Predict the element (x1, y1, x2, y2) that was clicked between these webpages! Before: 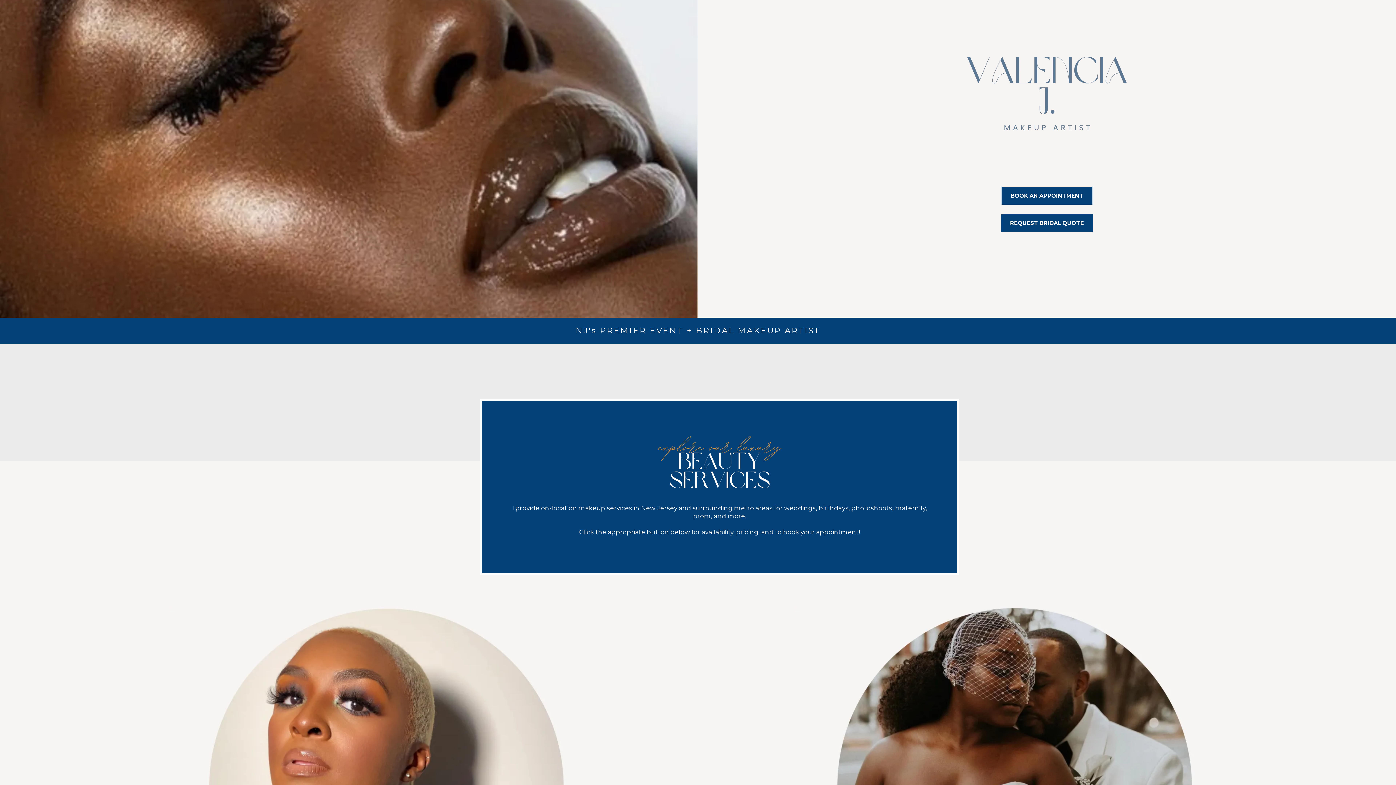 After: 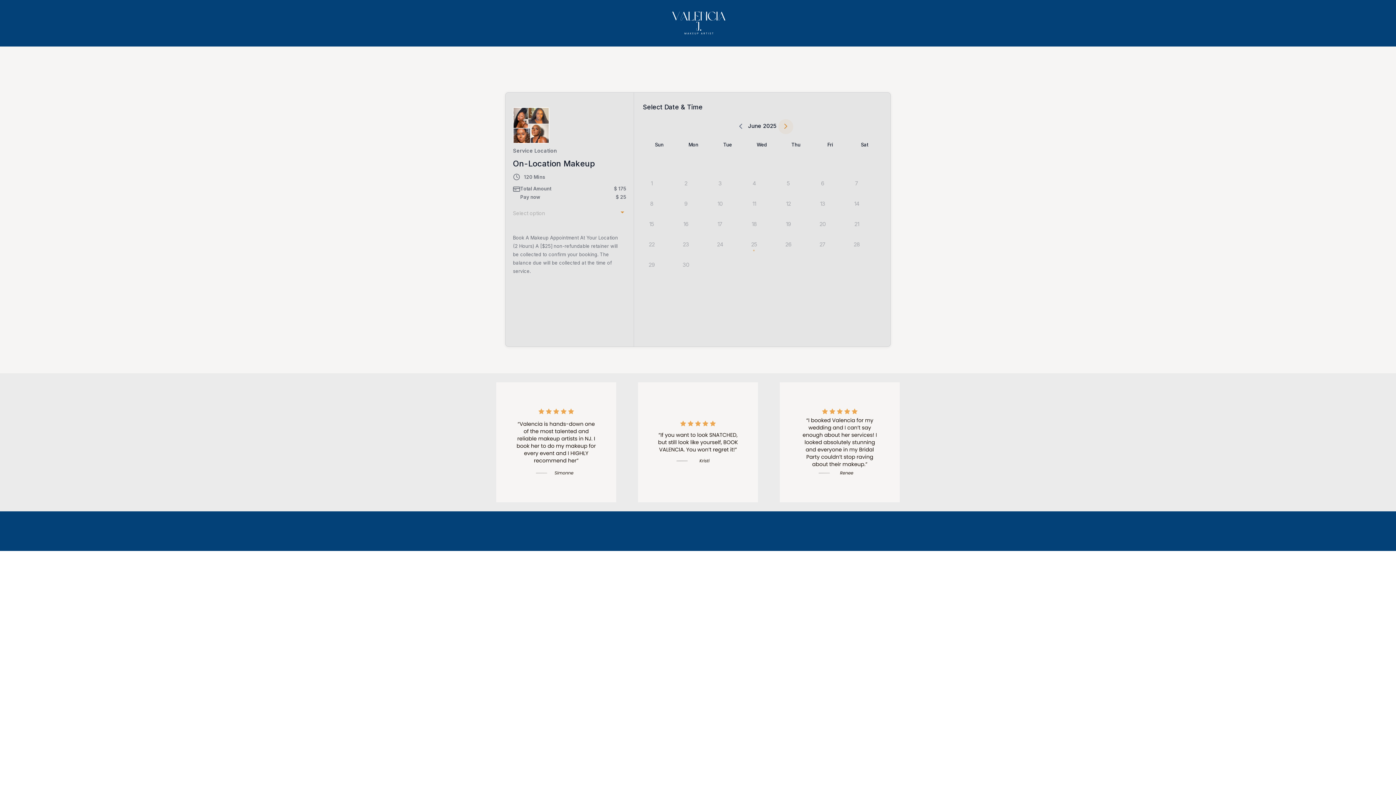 Action: bbox: (1001, 187, 1092, 204) label: BOOK AN APPOINTMENT 